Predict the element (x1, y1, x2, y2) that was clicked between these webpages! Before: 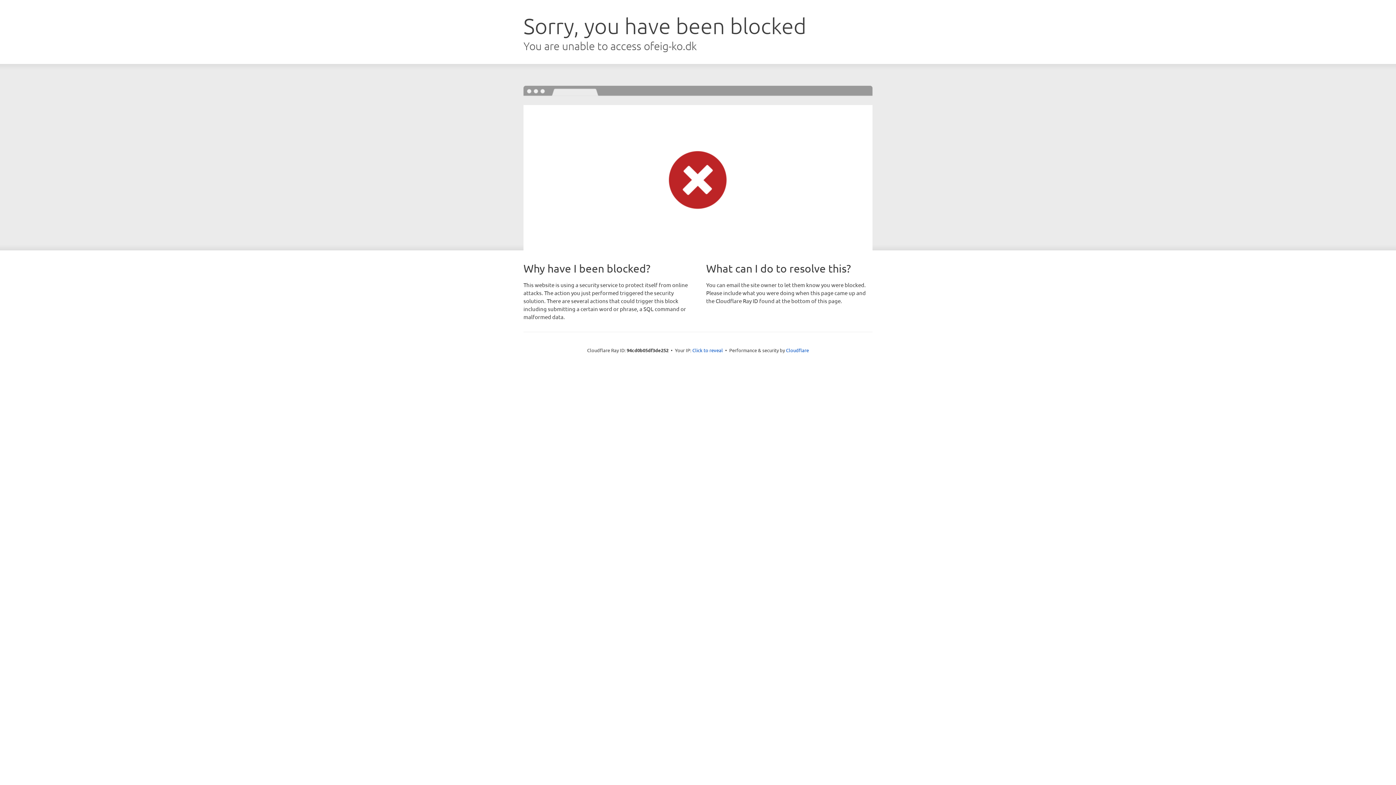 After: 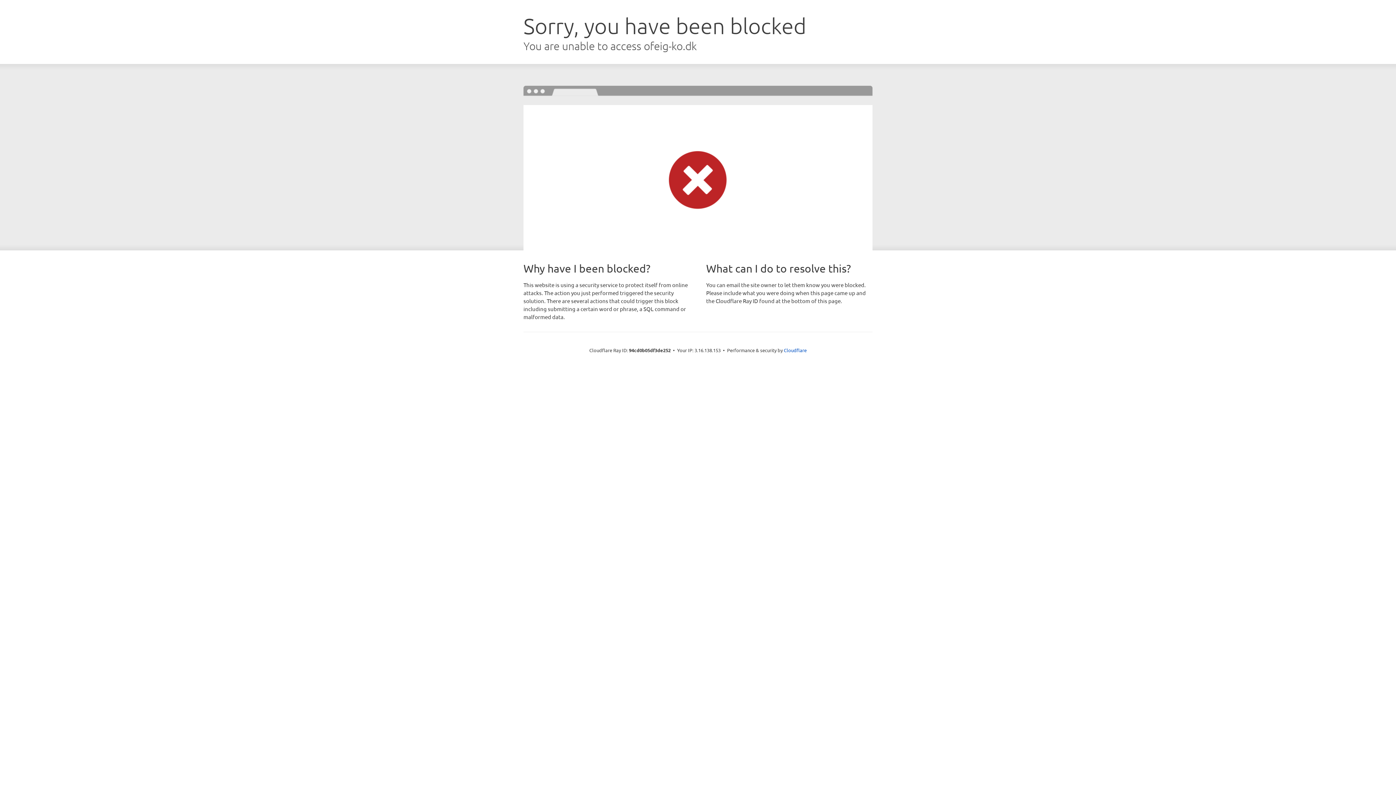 Action: bbox: (692, 346, 723, 353) label: Click to reveal